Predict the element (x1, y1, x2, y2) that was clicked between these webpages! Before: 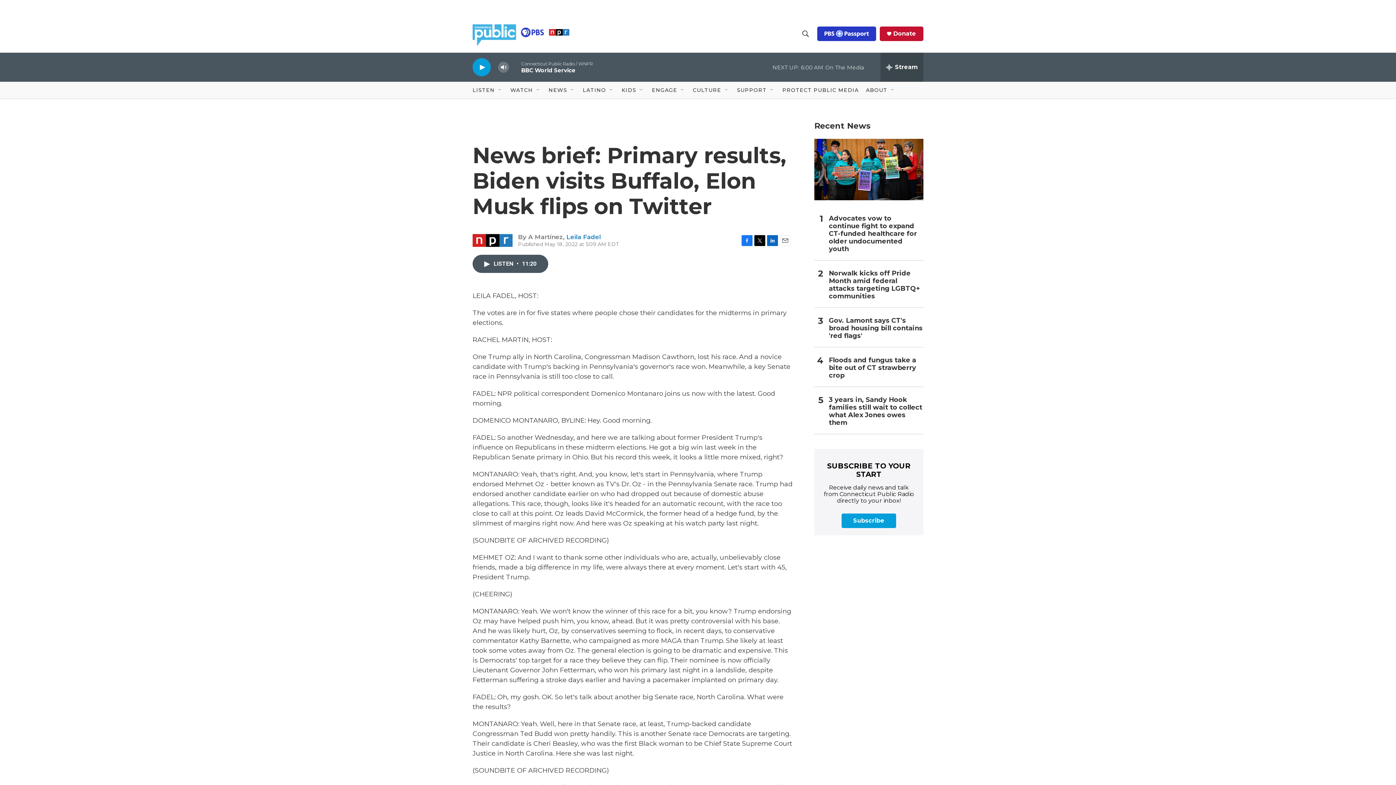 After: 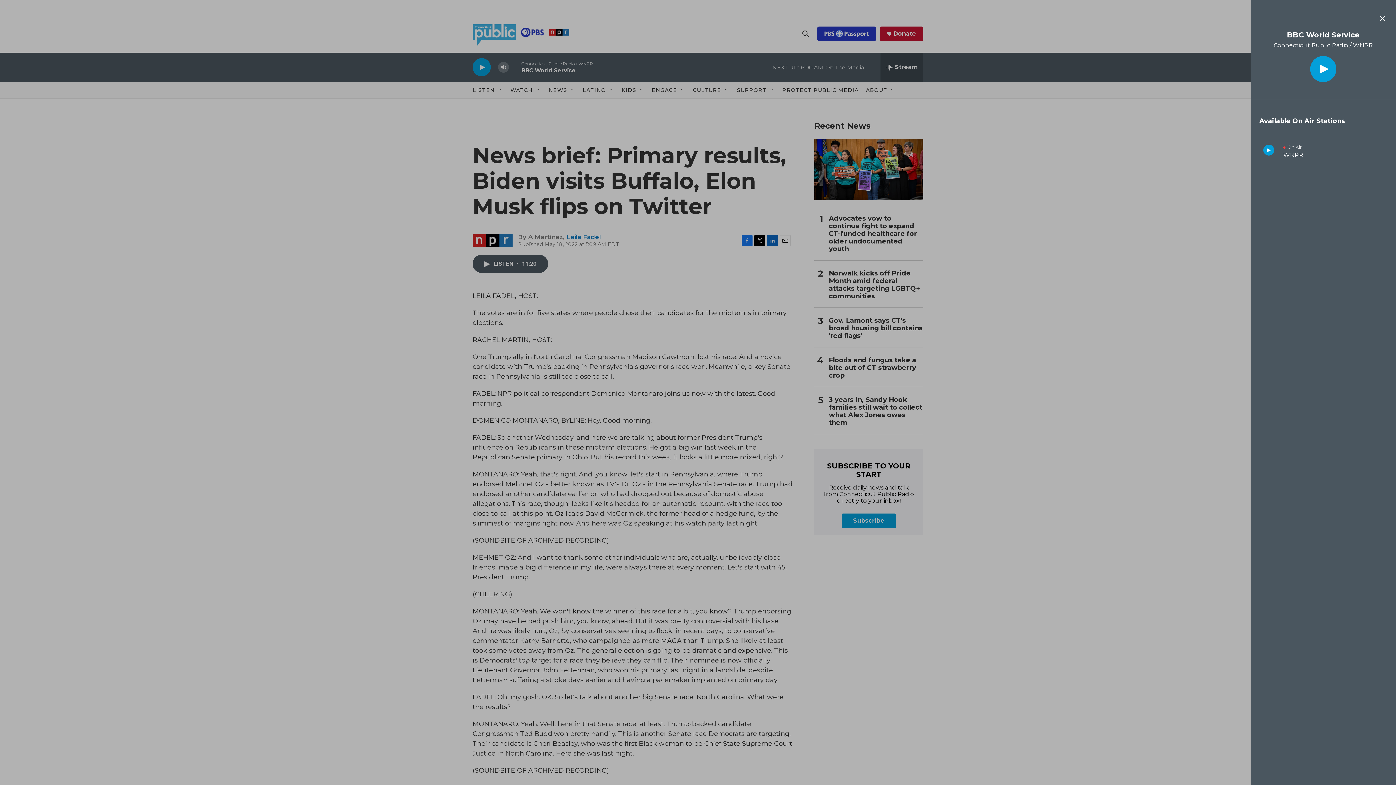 Action: bbox: (880, 52, 923, 81) label: all streams